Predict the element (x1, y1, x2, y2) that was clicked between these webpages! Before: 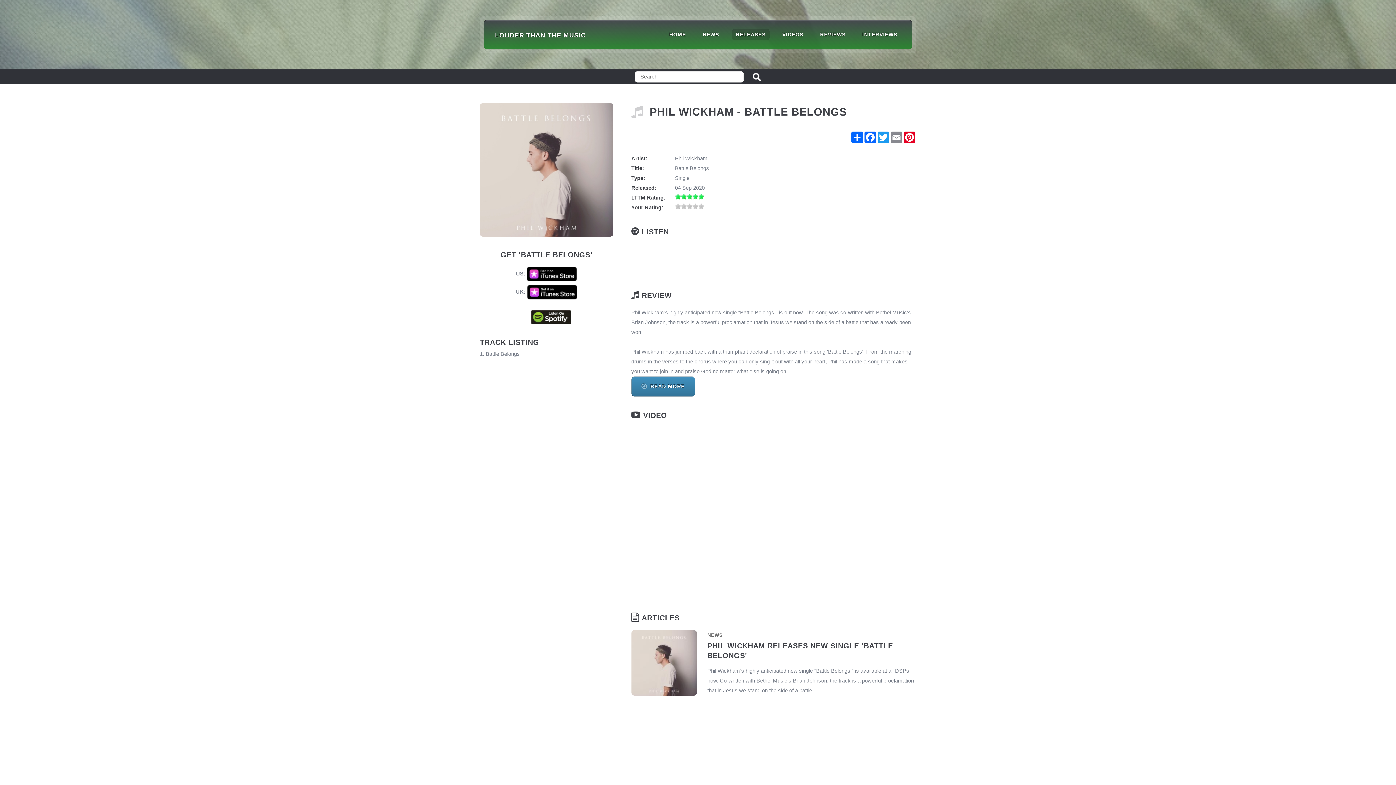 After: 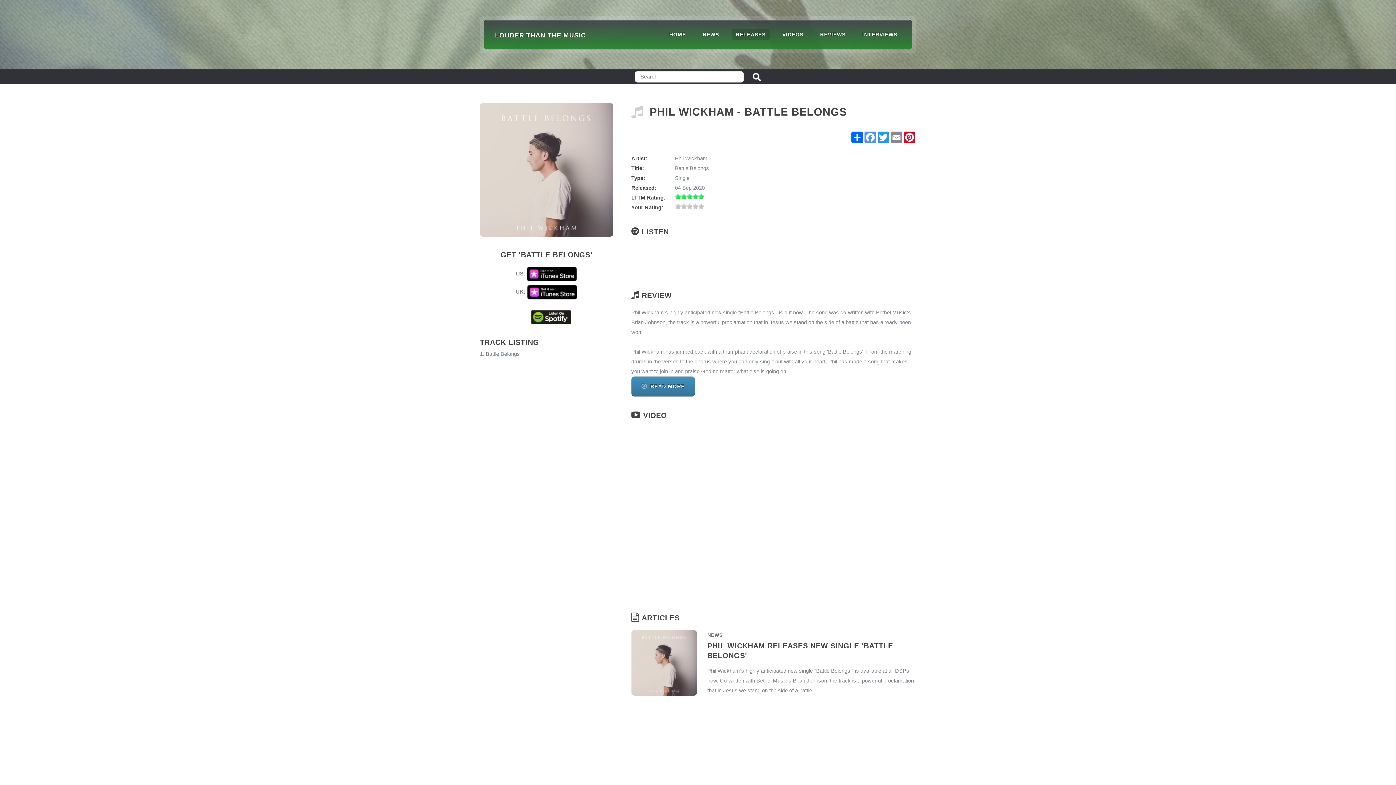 Action: bbox: (863, 131, 877, 143) label: Facebook